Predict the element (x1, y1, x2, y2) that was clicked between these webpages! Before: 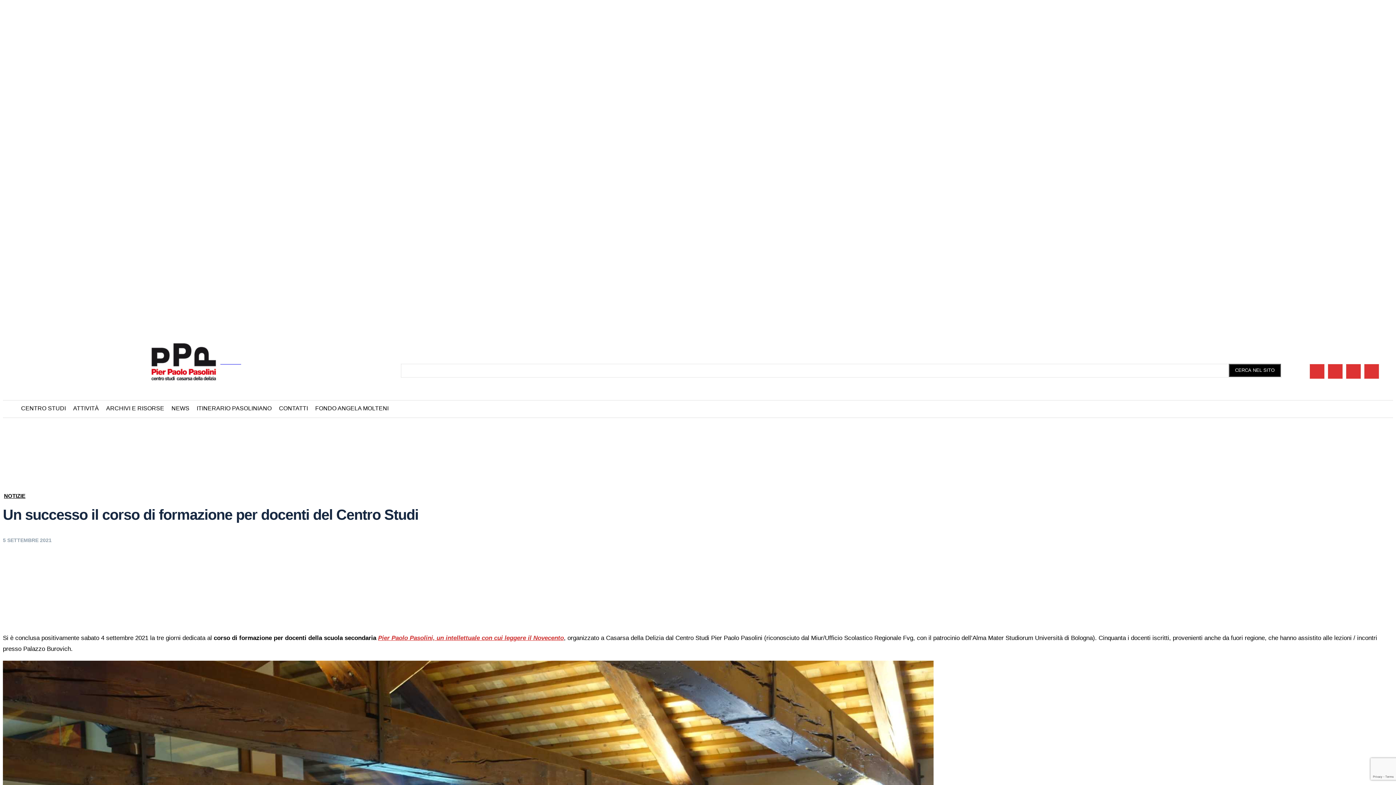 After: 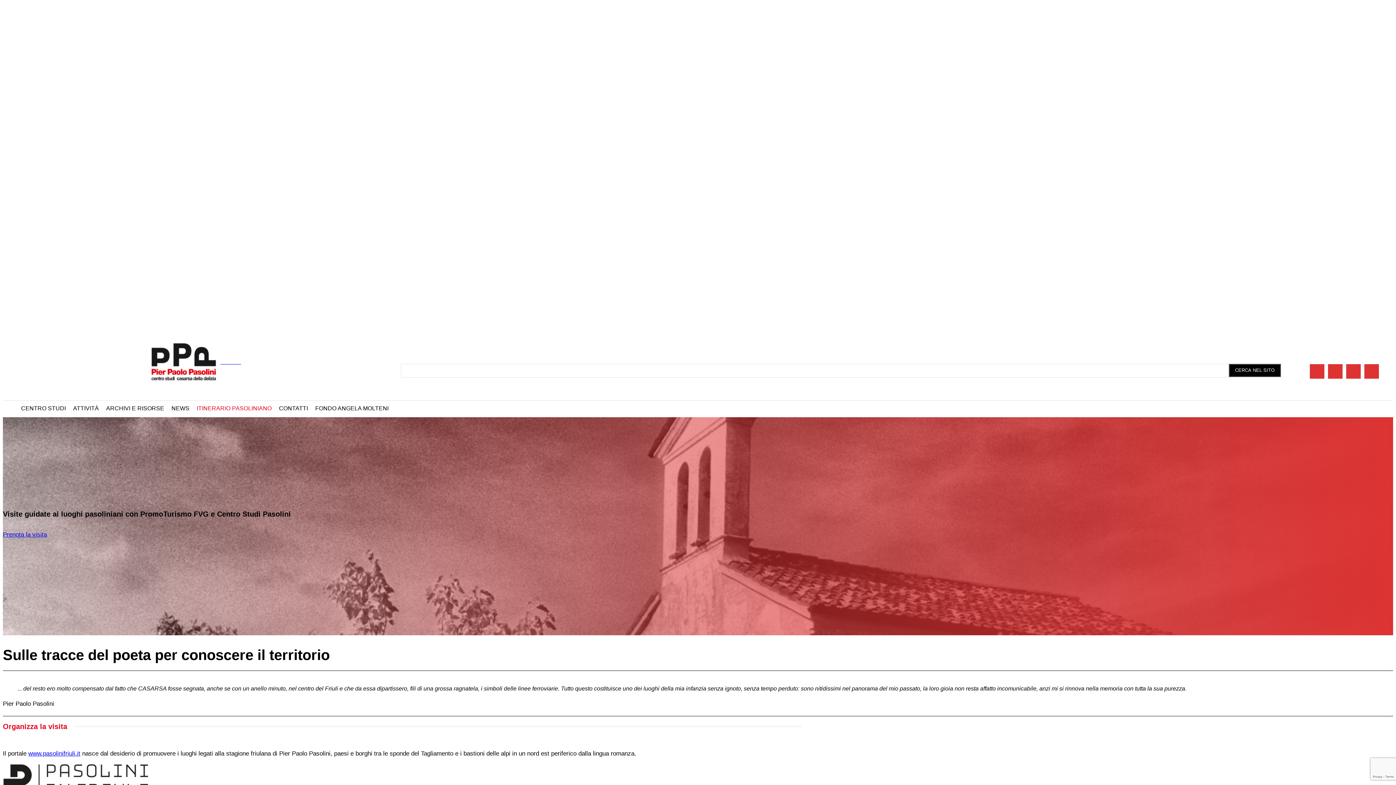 Action: bbox: (193, 400, 275, 417) label: ITINERARIO PASOLINIANO